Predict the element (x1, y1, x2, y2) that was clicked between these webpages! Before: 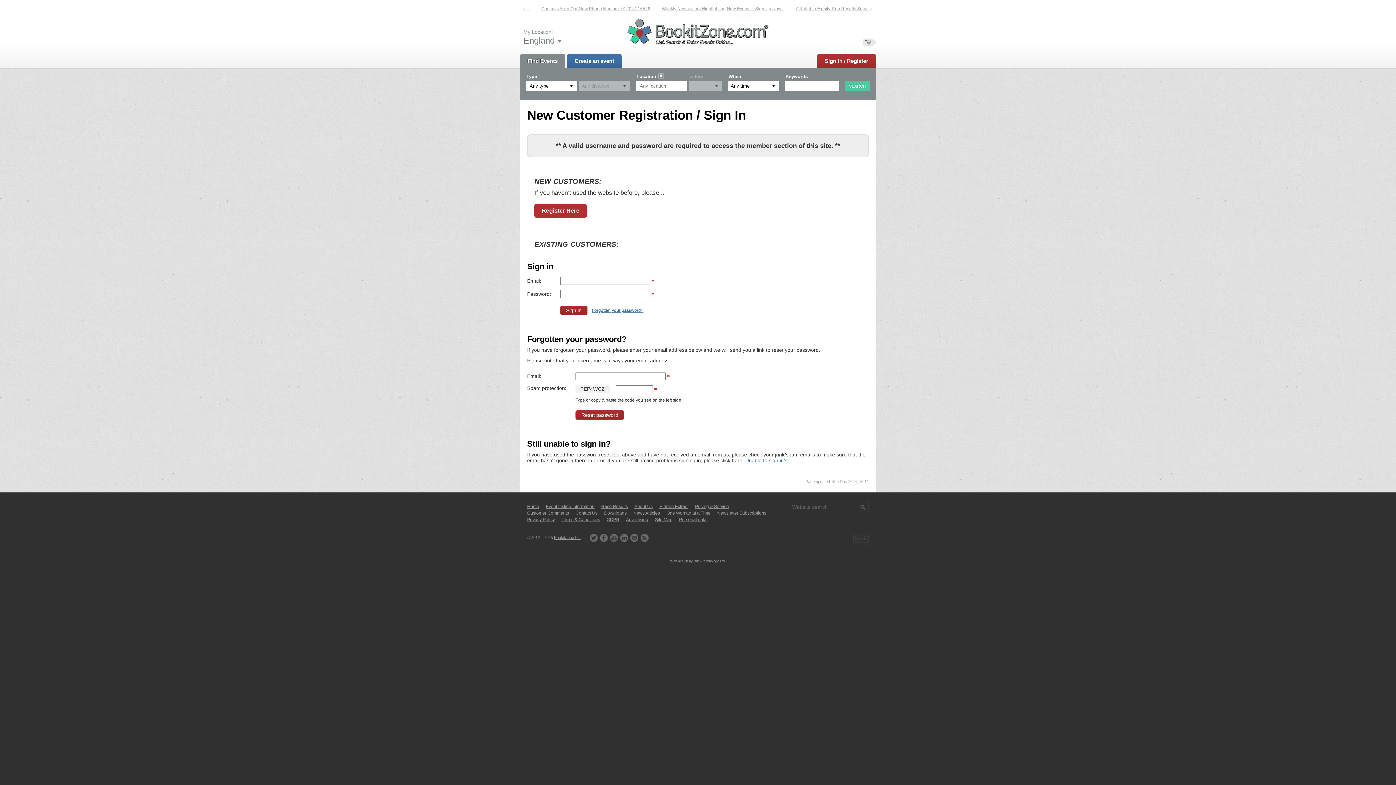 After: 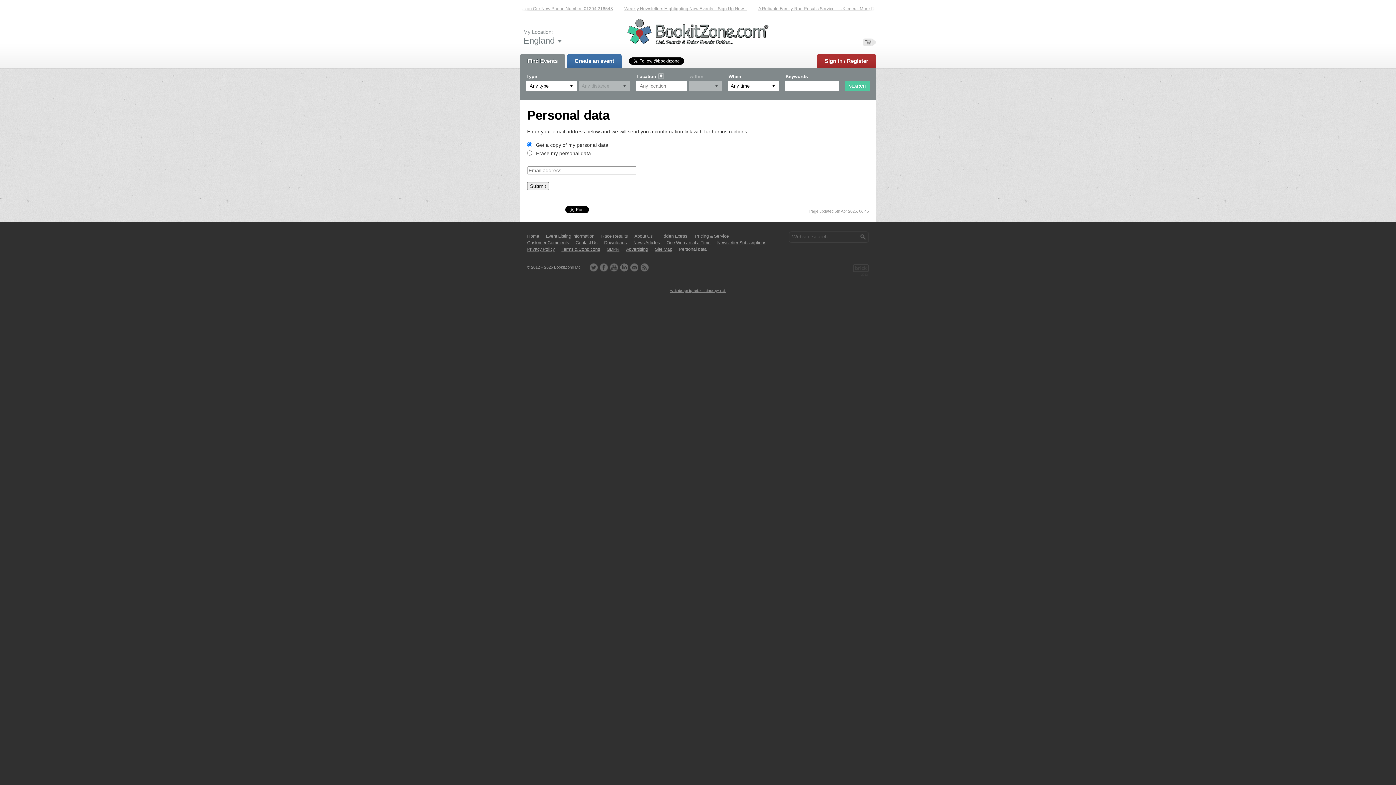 Action: bbox: (679, 517, 706, 522) label: Personal data